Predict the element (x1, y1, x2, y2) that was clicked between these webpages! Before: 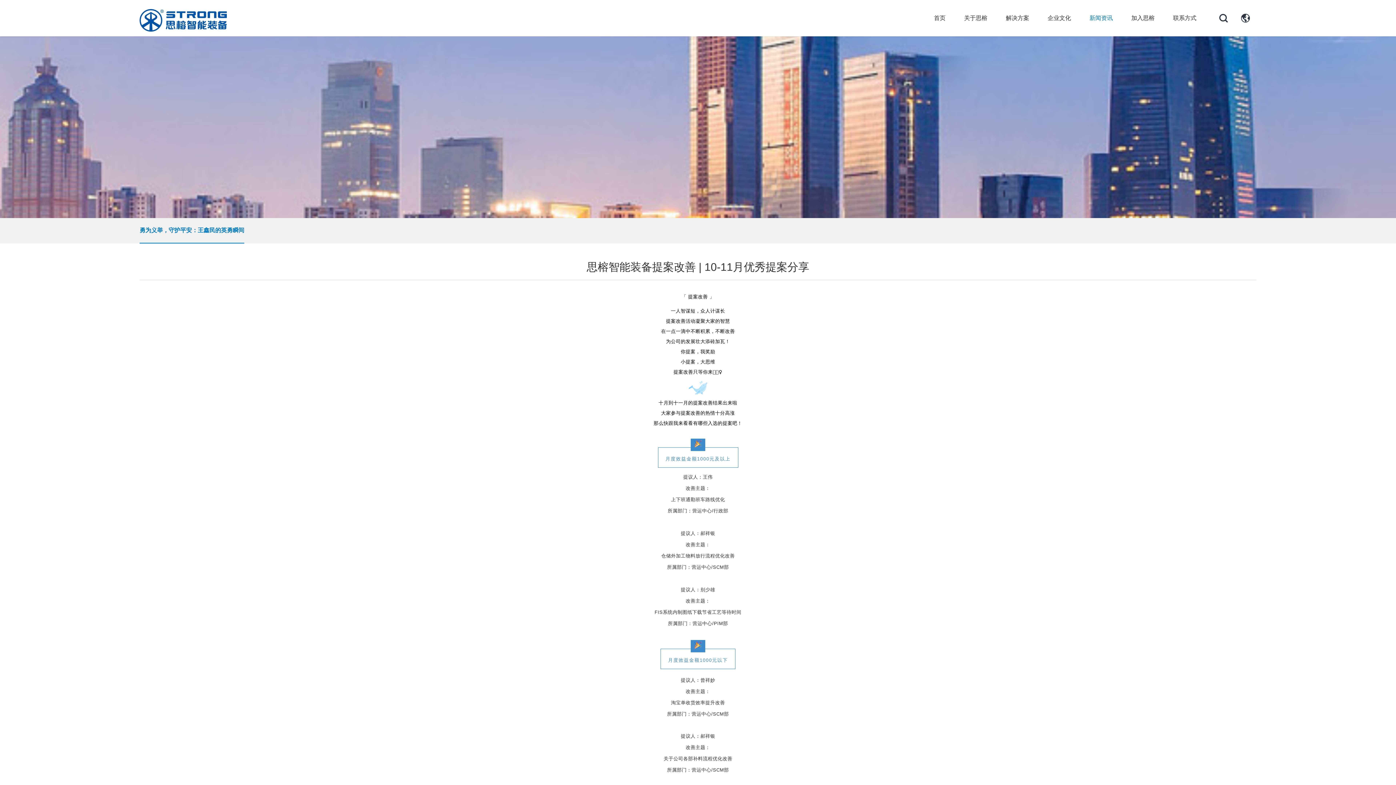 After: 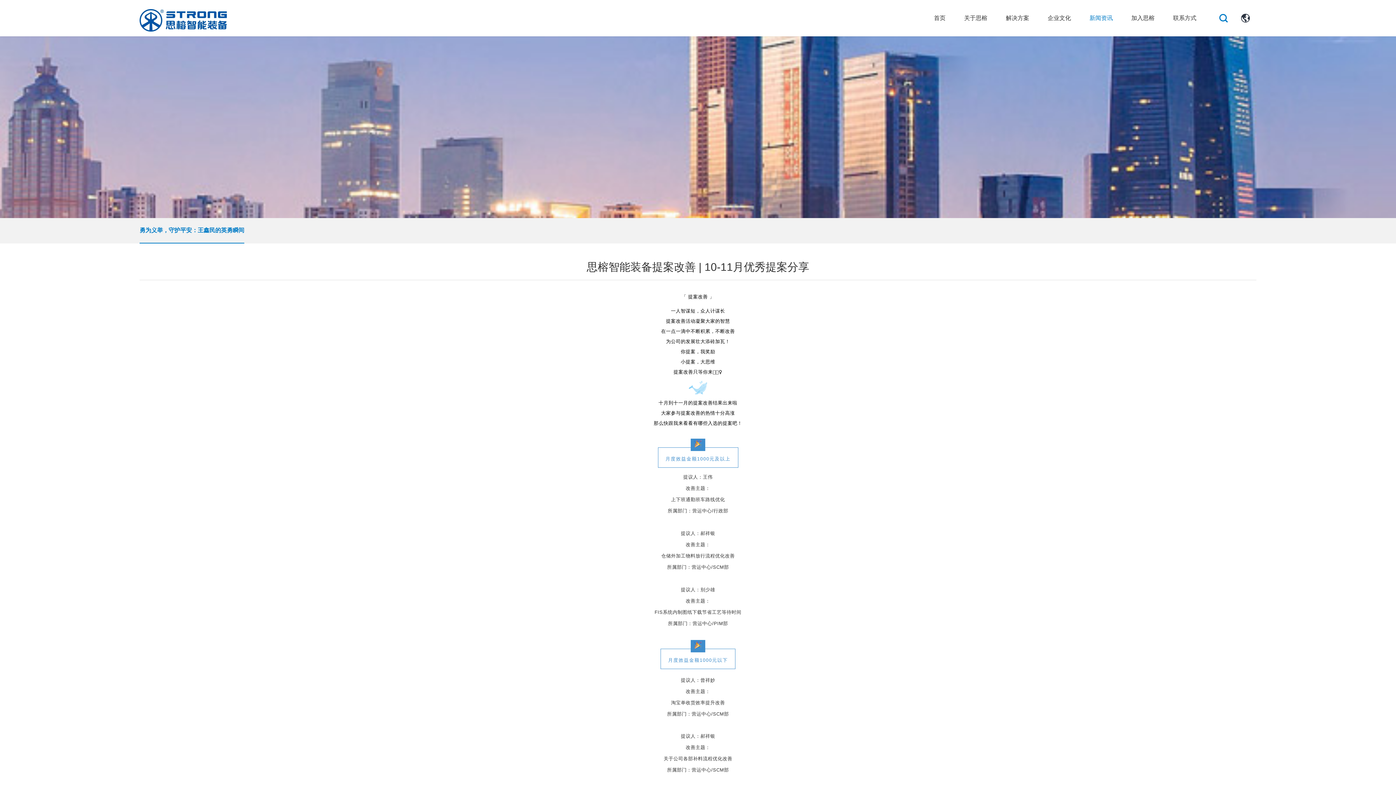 Action: bbox: (1213, 7, 1234, 29)